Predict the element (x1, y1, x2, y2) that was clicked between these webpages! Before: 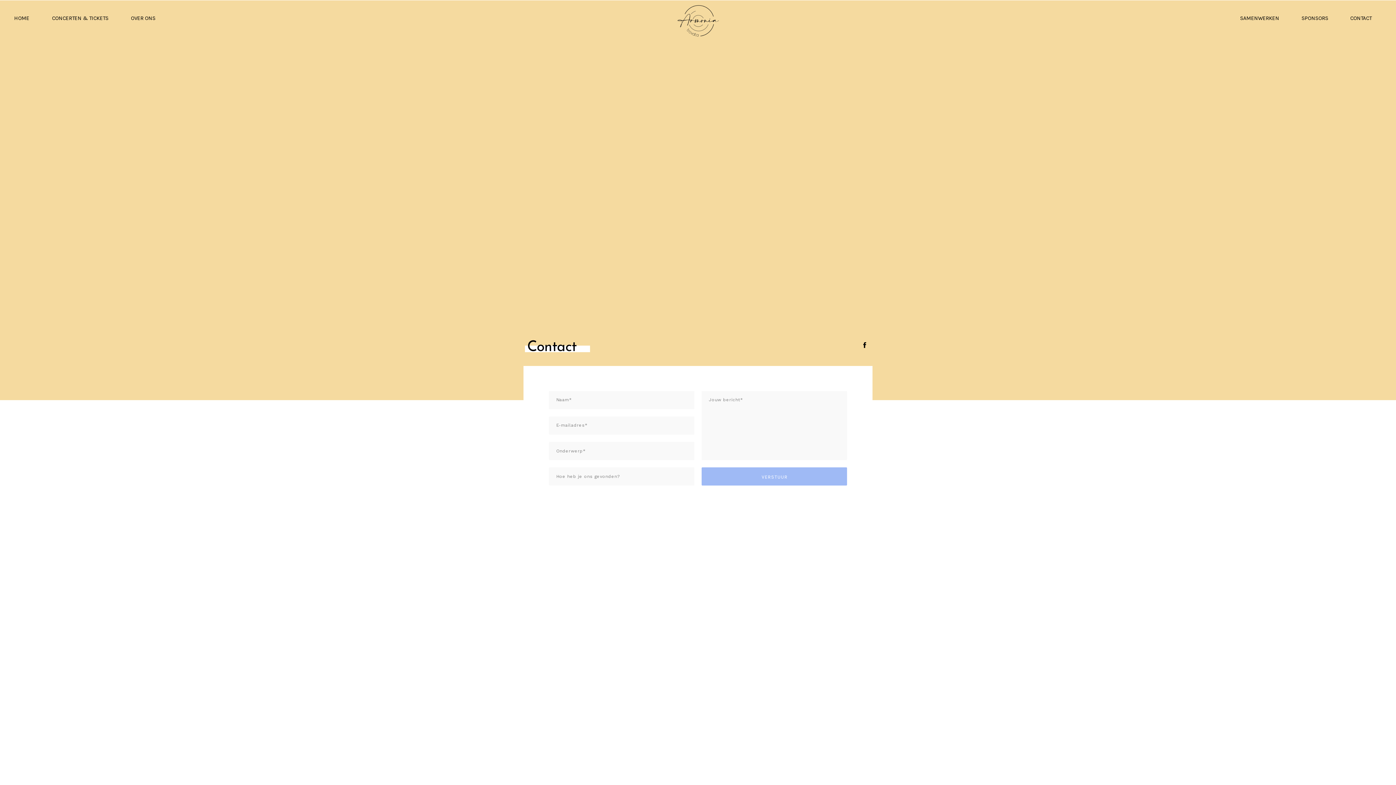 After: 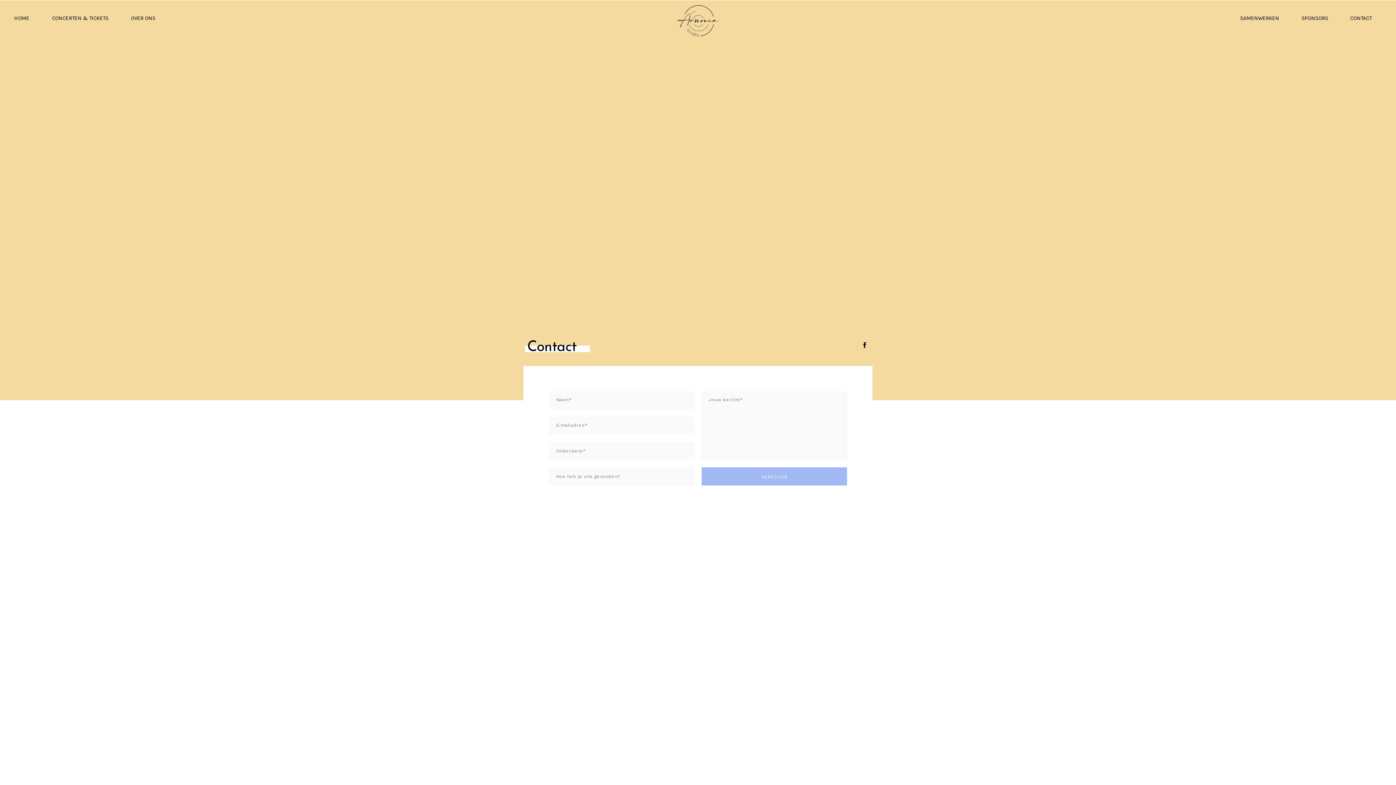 Action: bbox: (861, 341, 868, 349)